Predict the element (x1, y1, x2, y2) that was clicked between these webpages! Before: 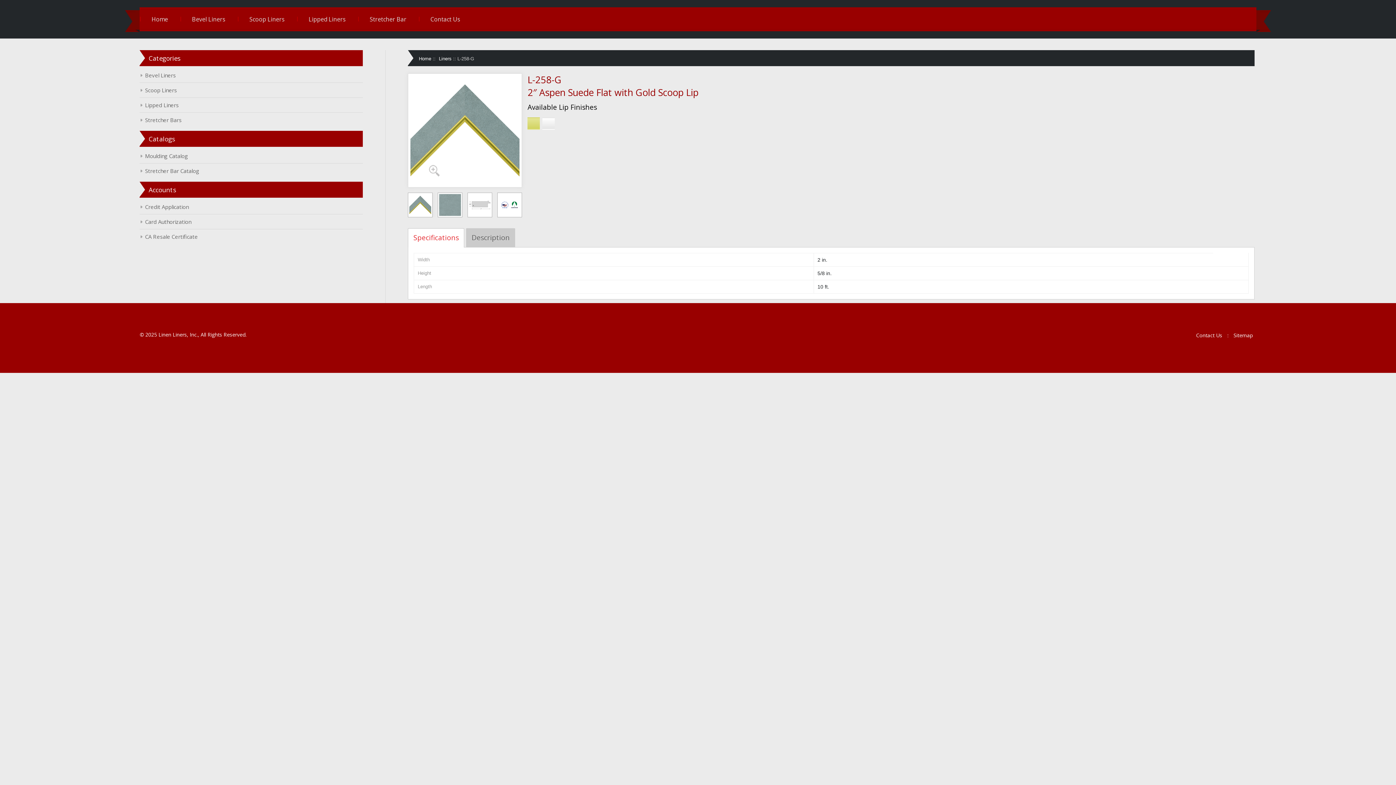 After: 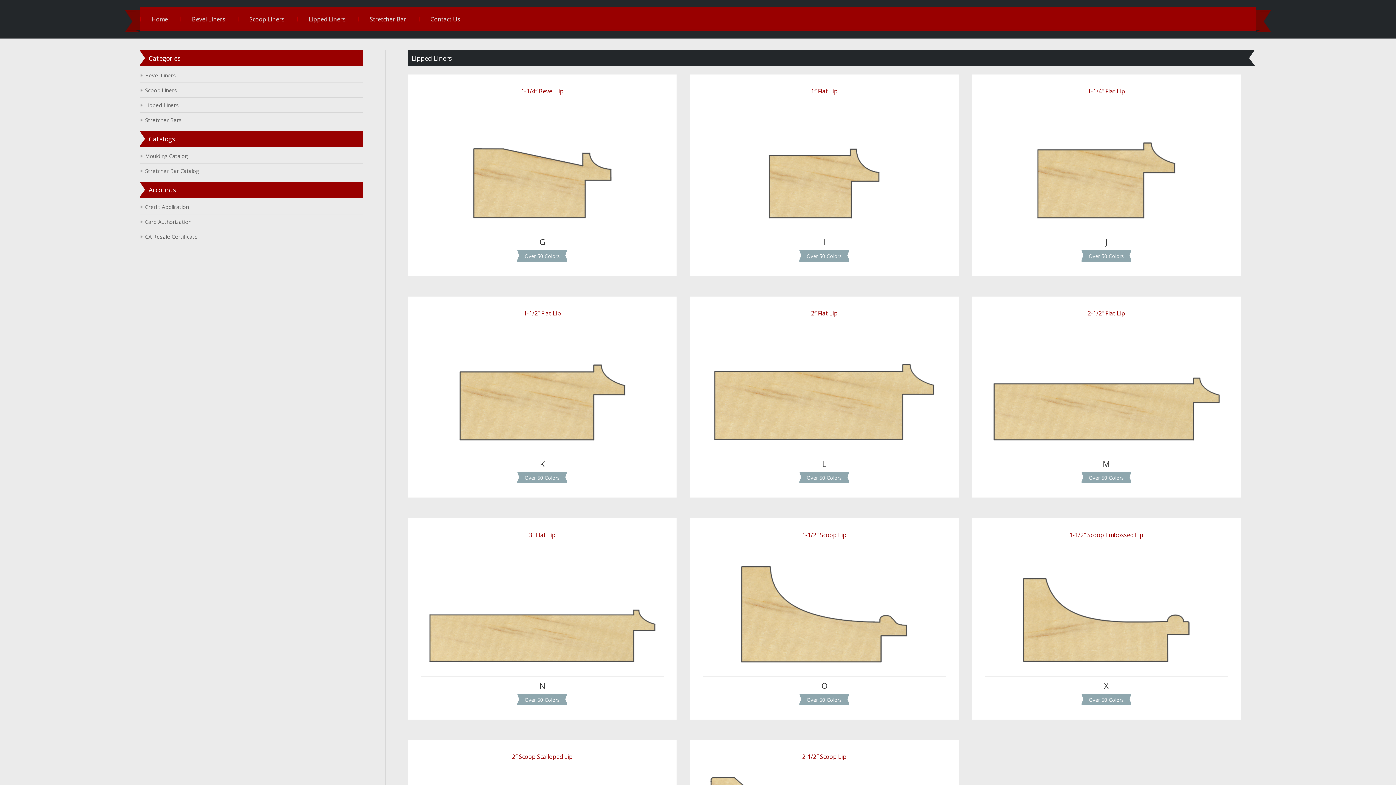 Action: bbox: (139, 97, 363, 112) label: Lipped Liners